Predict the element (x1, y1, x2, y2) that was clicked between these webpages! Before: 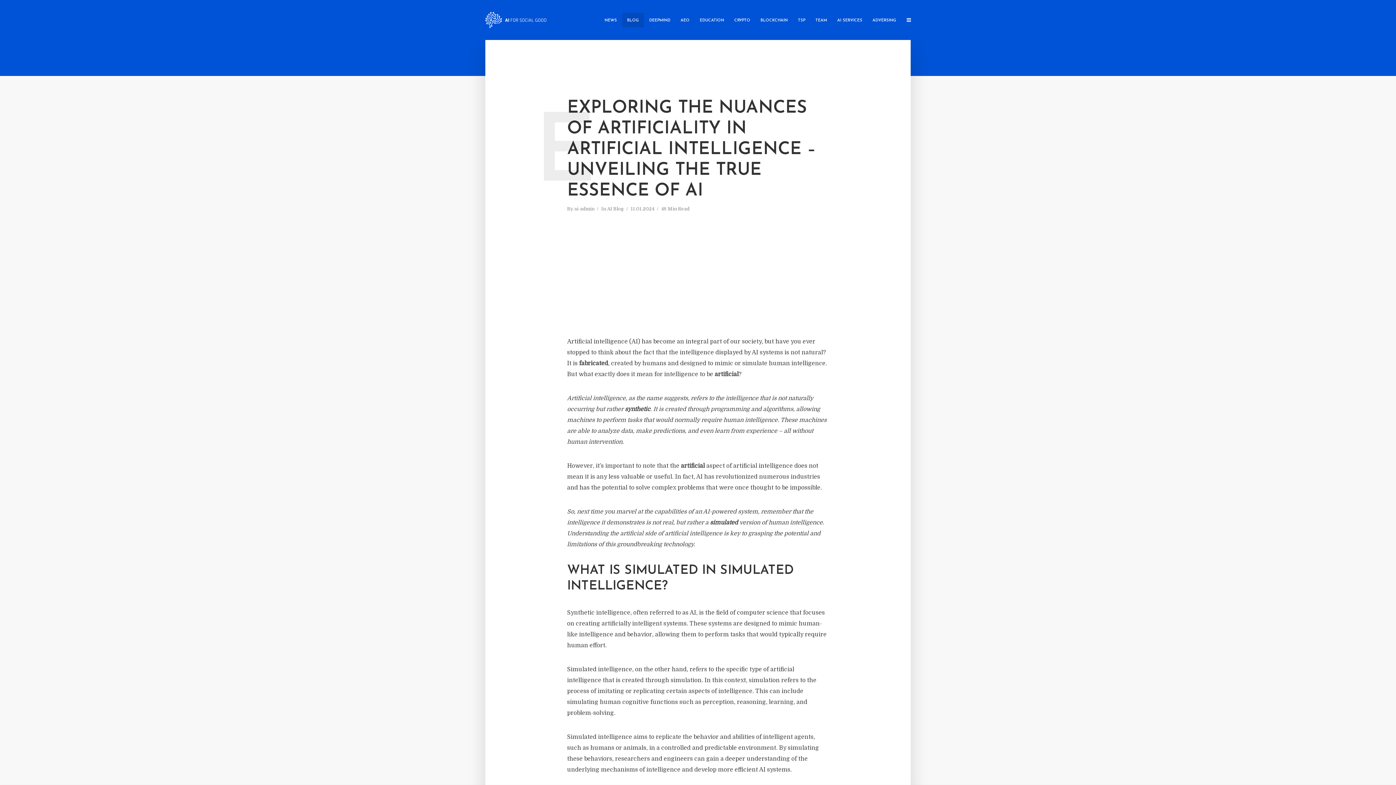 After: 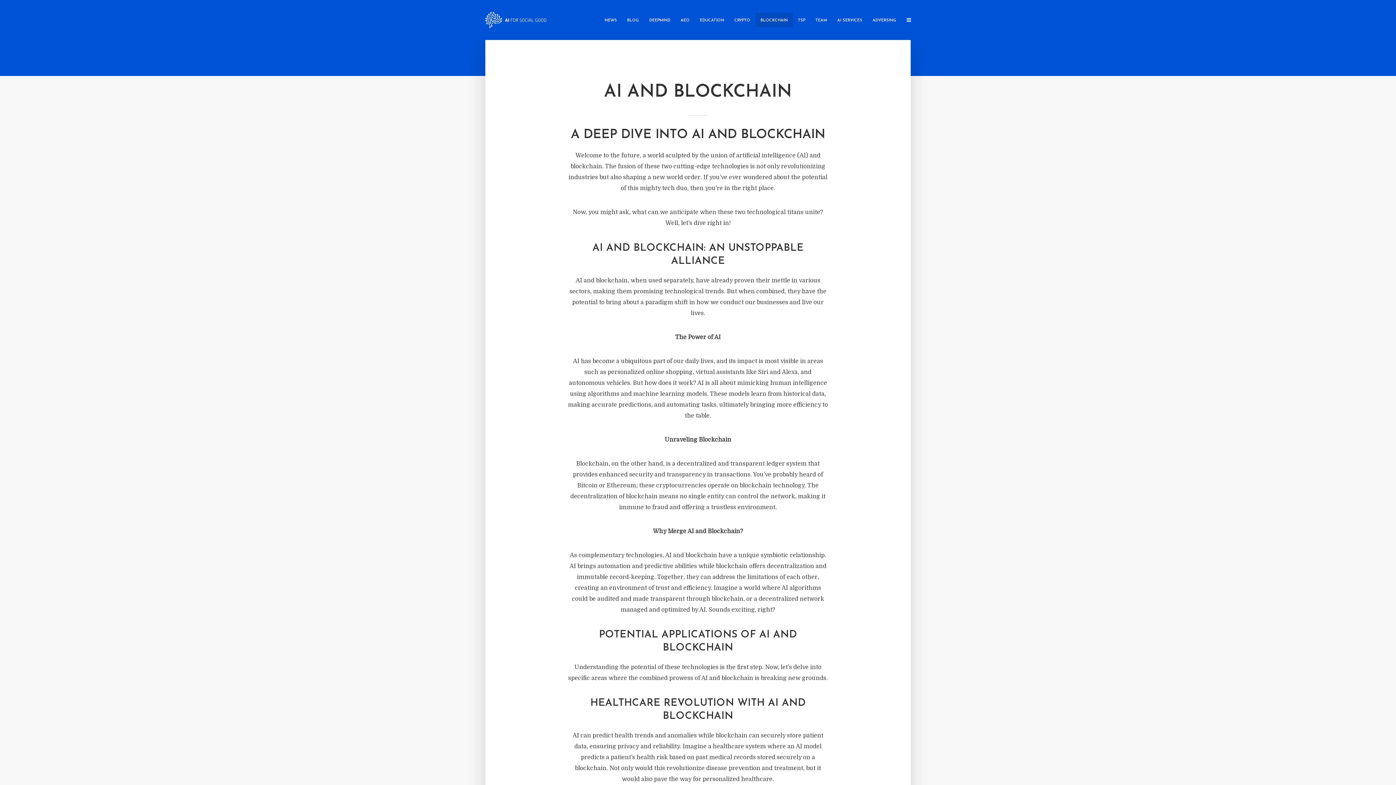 Action: bbox: (755, 12, 793, 27) label: BLOCKCHAIN